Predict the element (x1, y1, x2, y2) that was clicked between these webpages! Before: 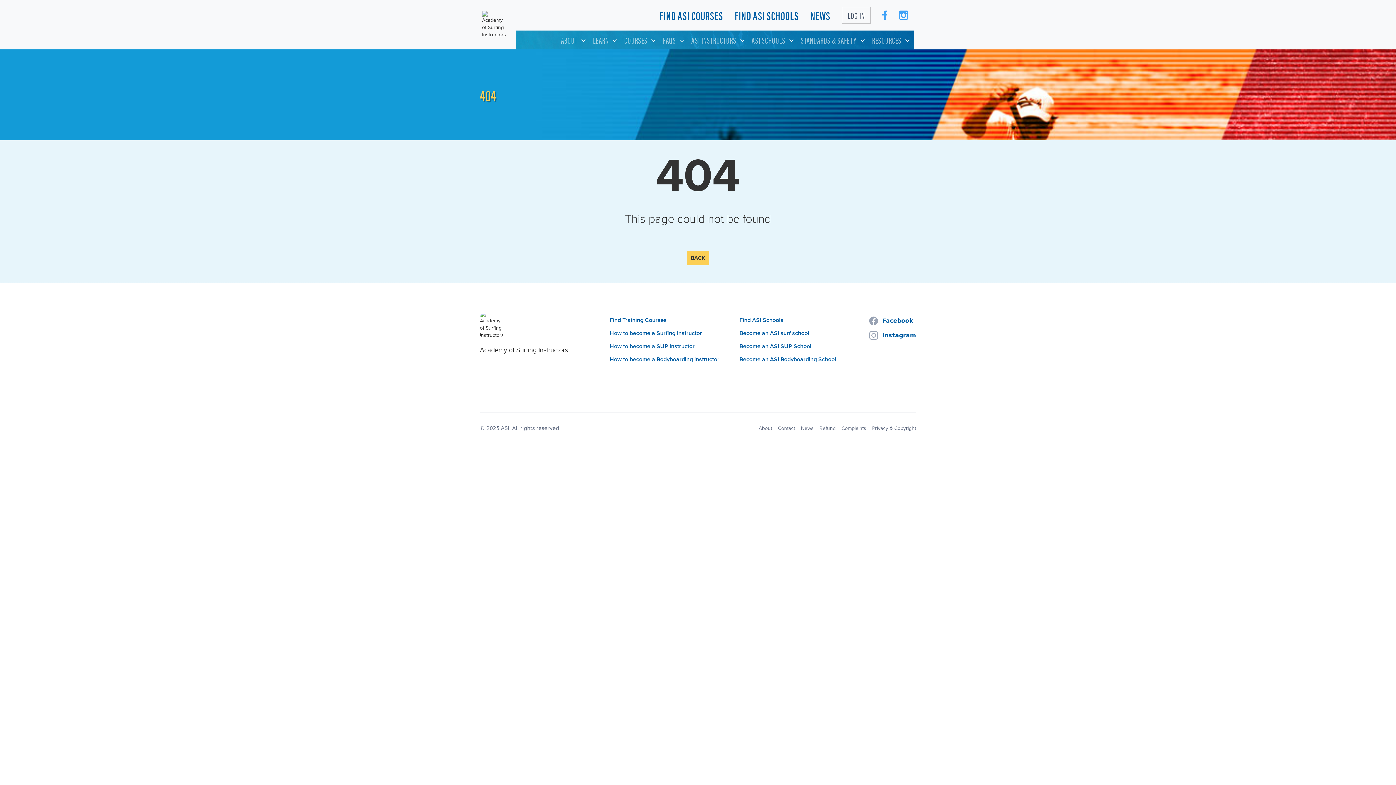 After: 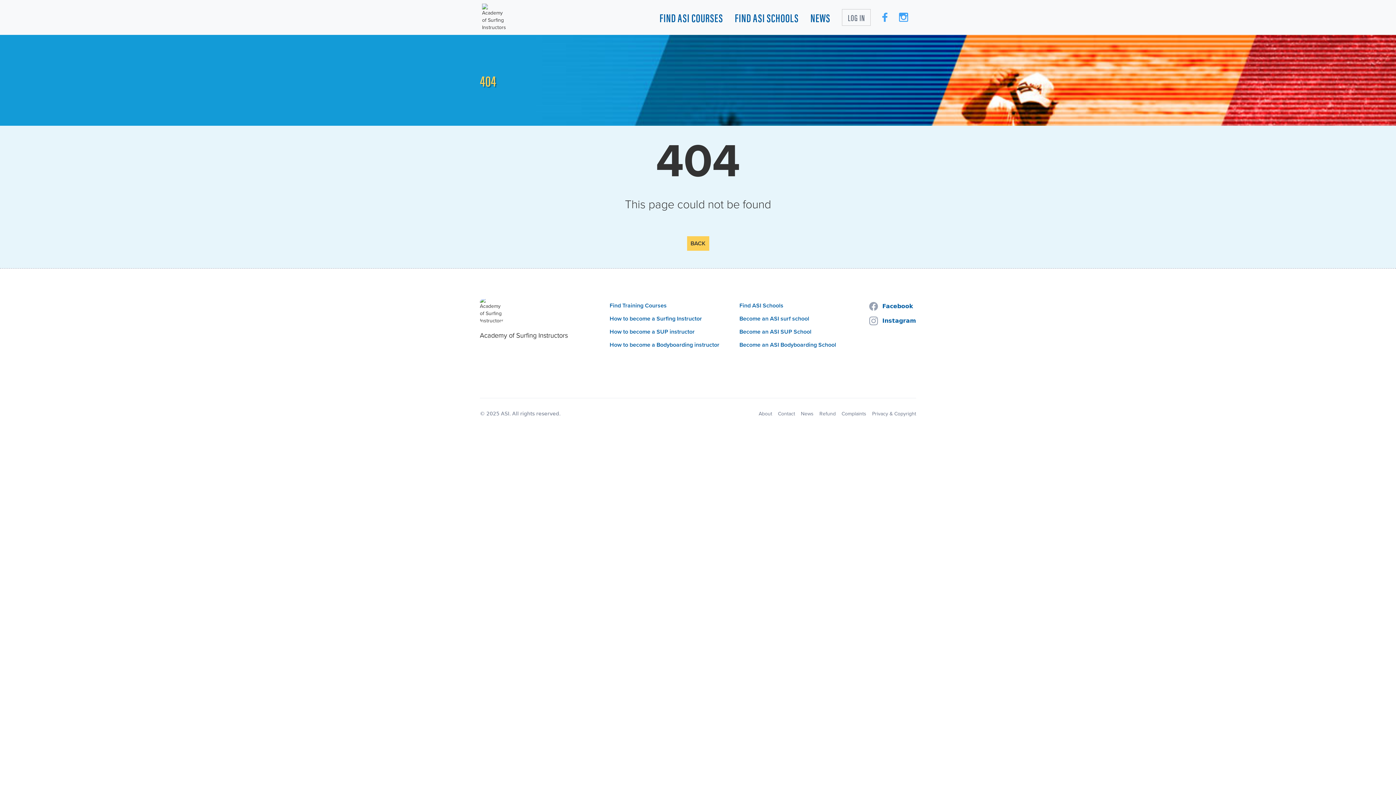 Action: label: About bbox: (758, 424, 772, 432)